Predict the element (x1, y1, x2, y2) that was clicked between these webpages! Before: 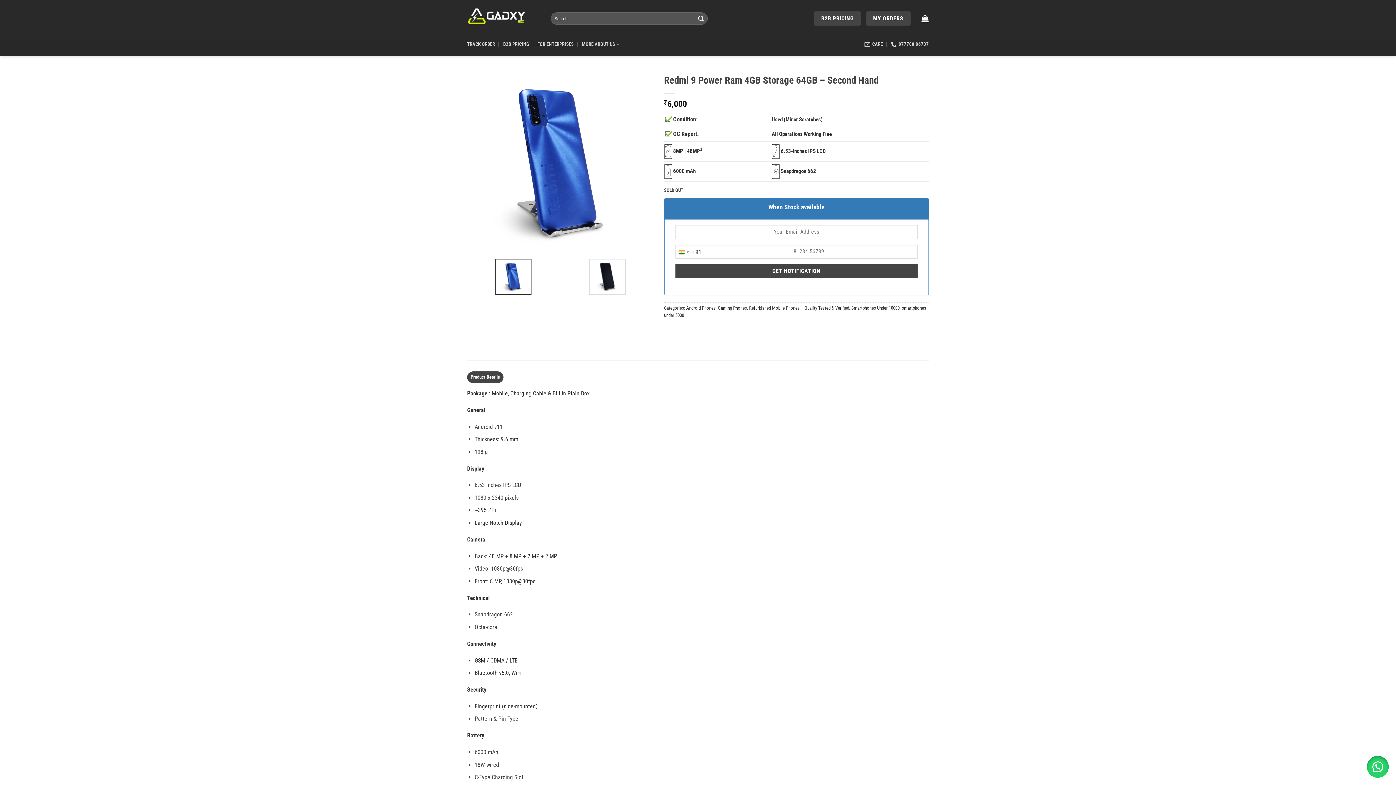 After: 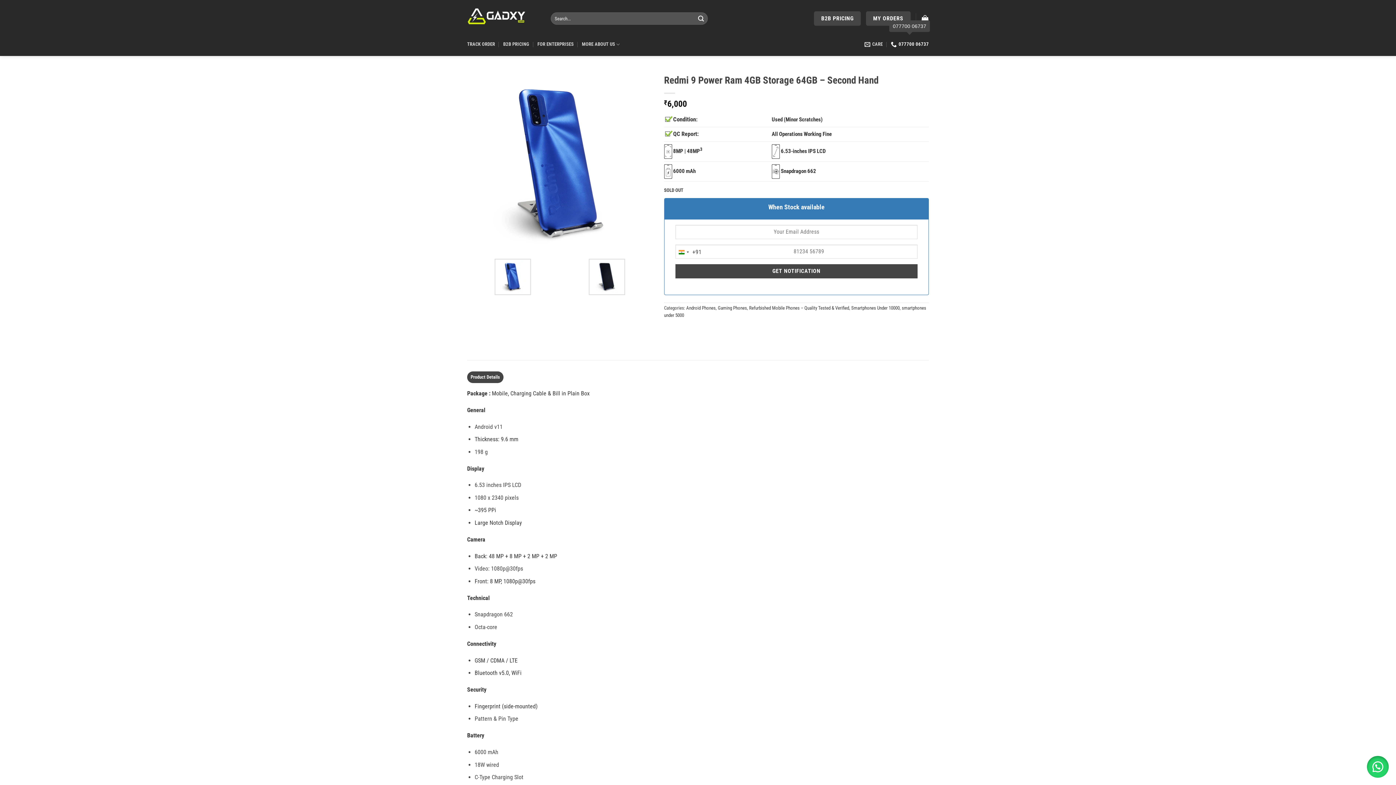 Action: label: 077700 06737 bbox: (891, 37, 929, 51)